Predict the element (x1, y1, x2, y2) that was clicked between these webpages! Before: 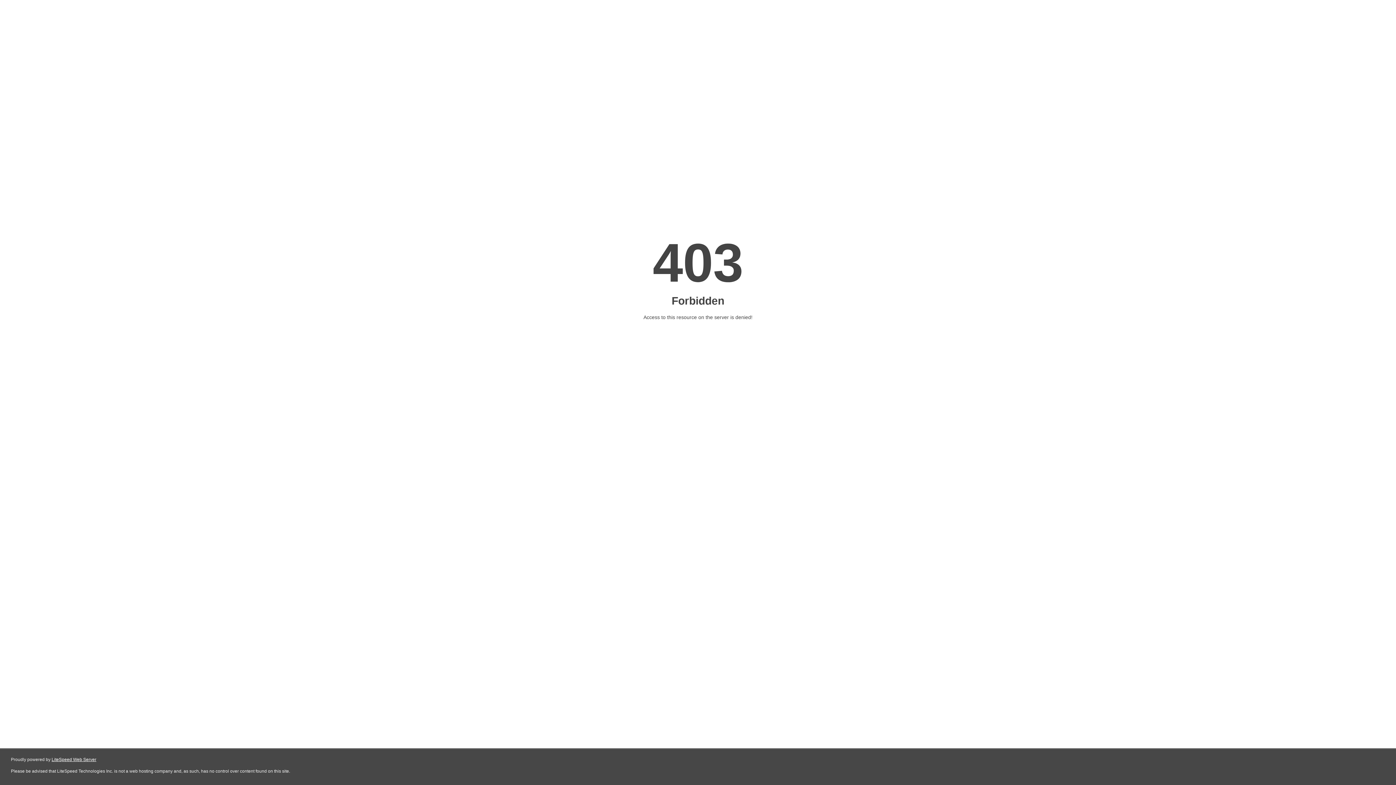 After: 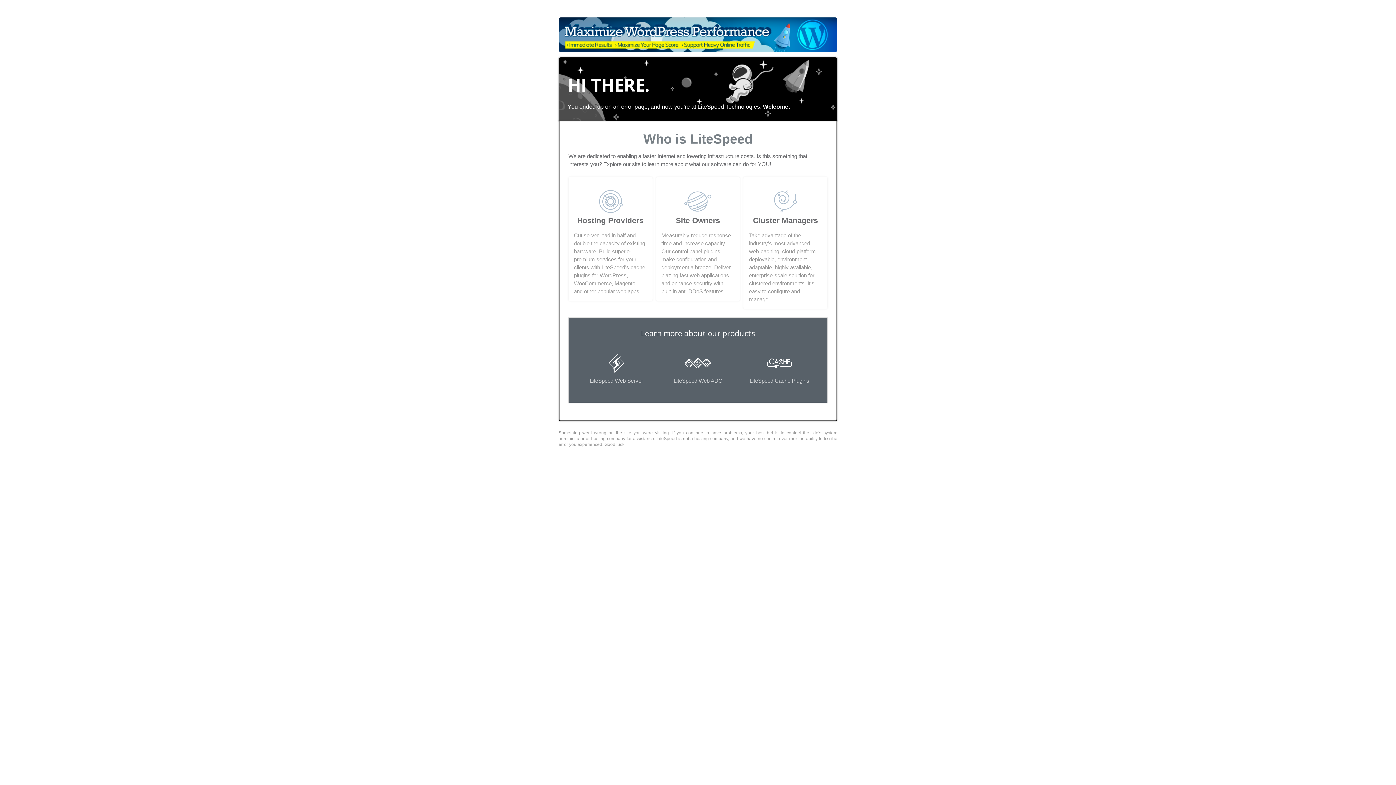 Action: bbox: (51, 757, 96, 762) label: LiteSpeed Web Server